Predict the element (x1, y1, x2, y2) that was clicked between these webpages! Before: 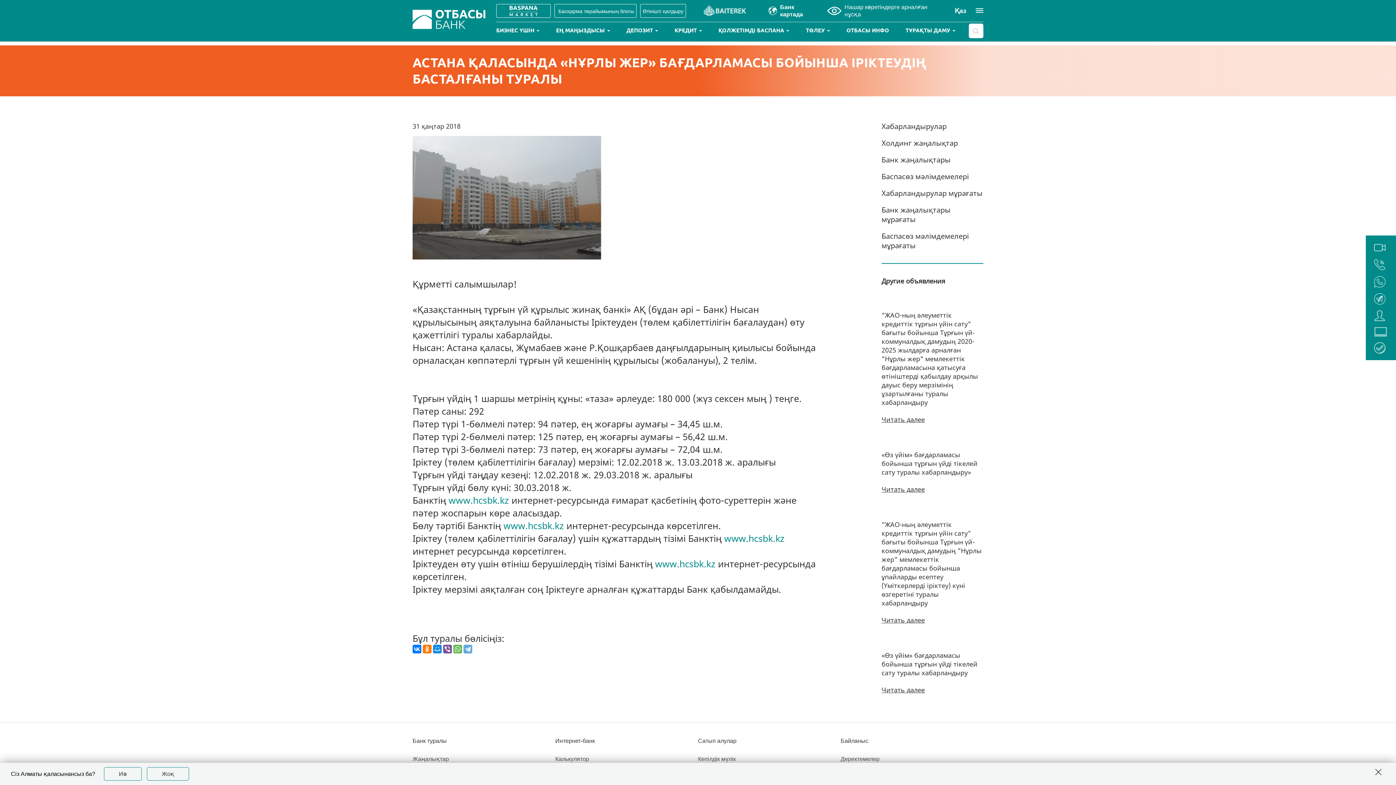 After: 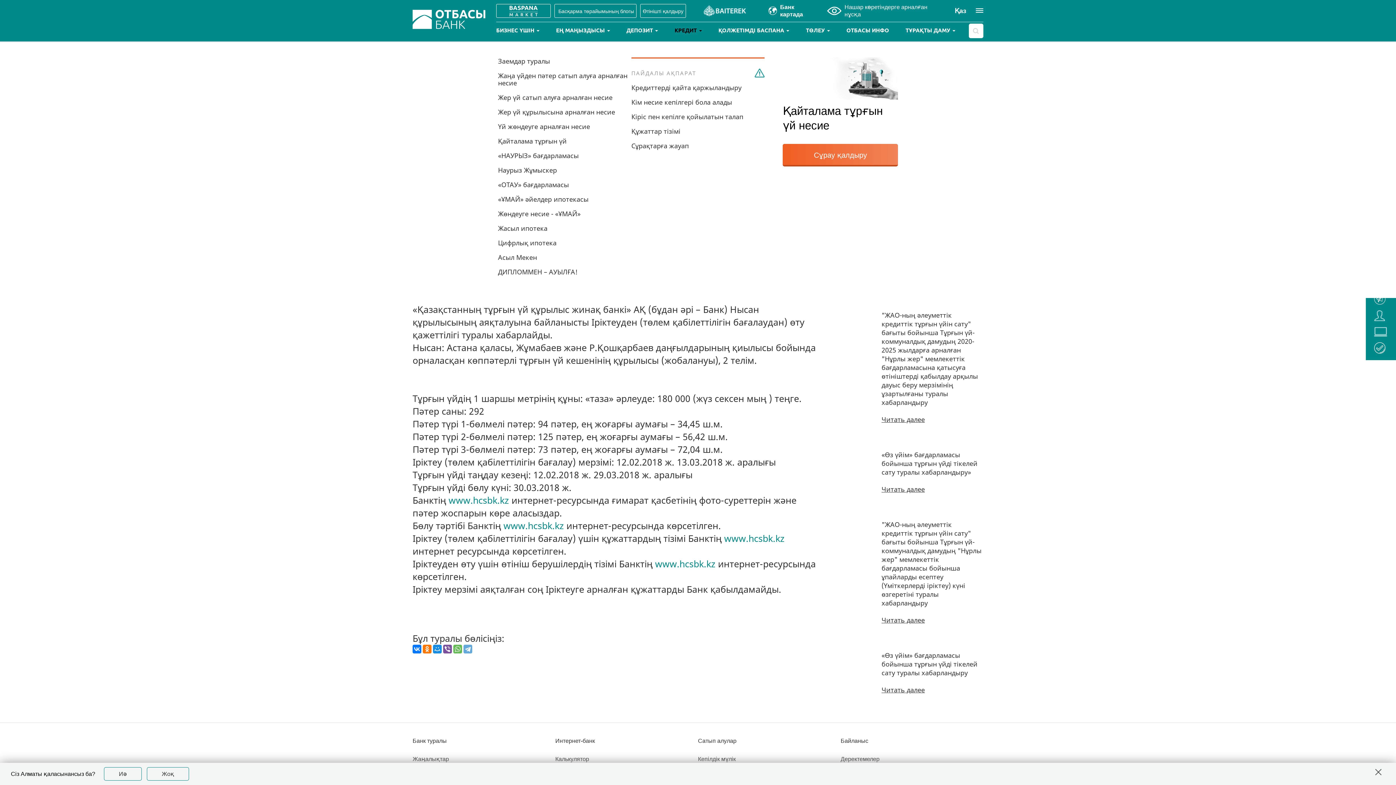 Action: bbox: (674, 22, 702, 38) label: КРЕДИТ 